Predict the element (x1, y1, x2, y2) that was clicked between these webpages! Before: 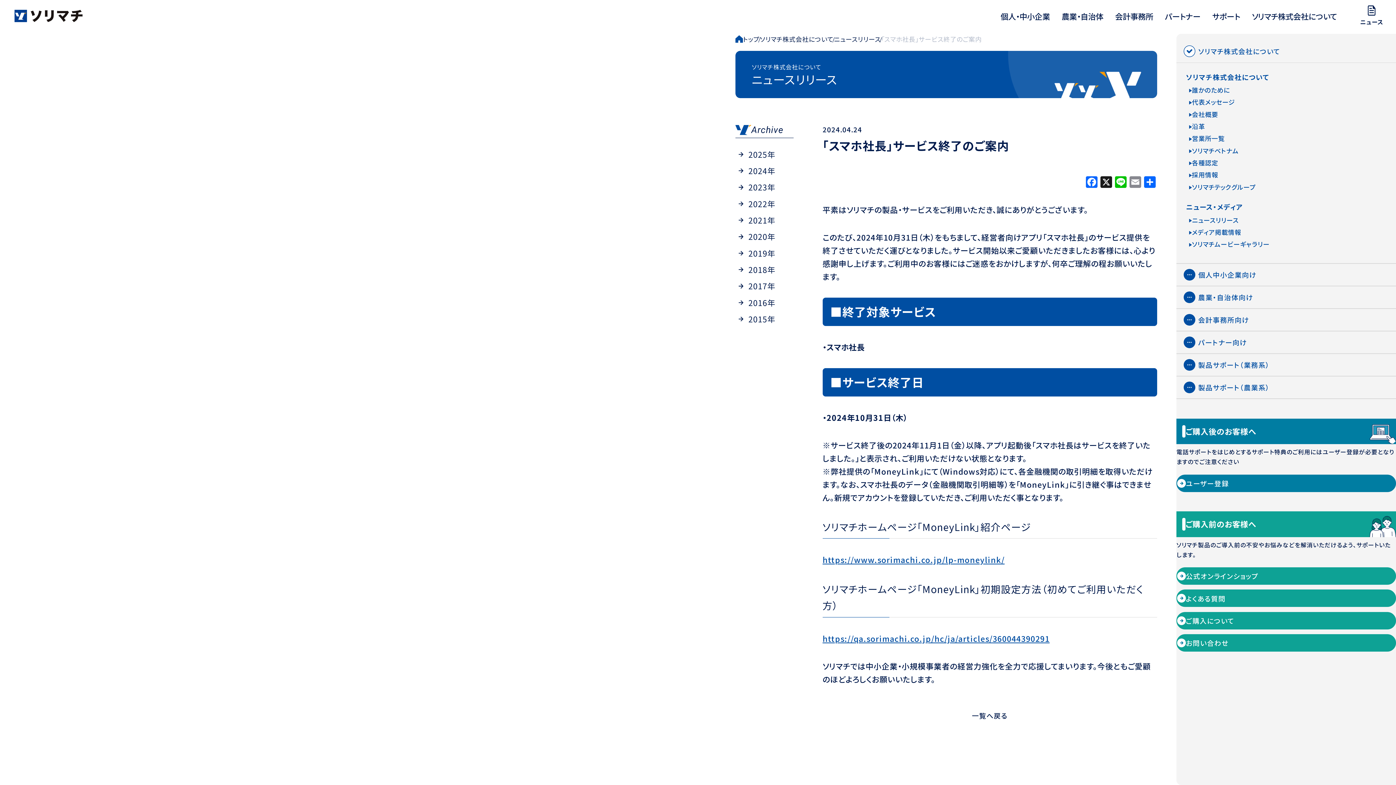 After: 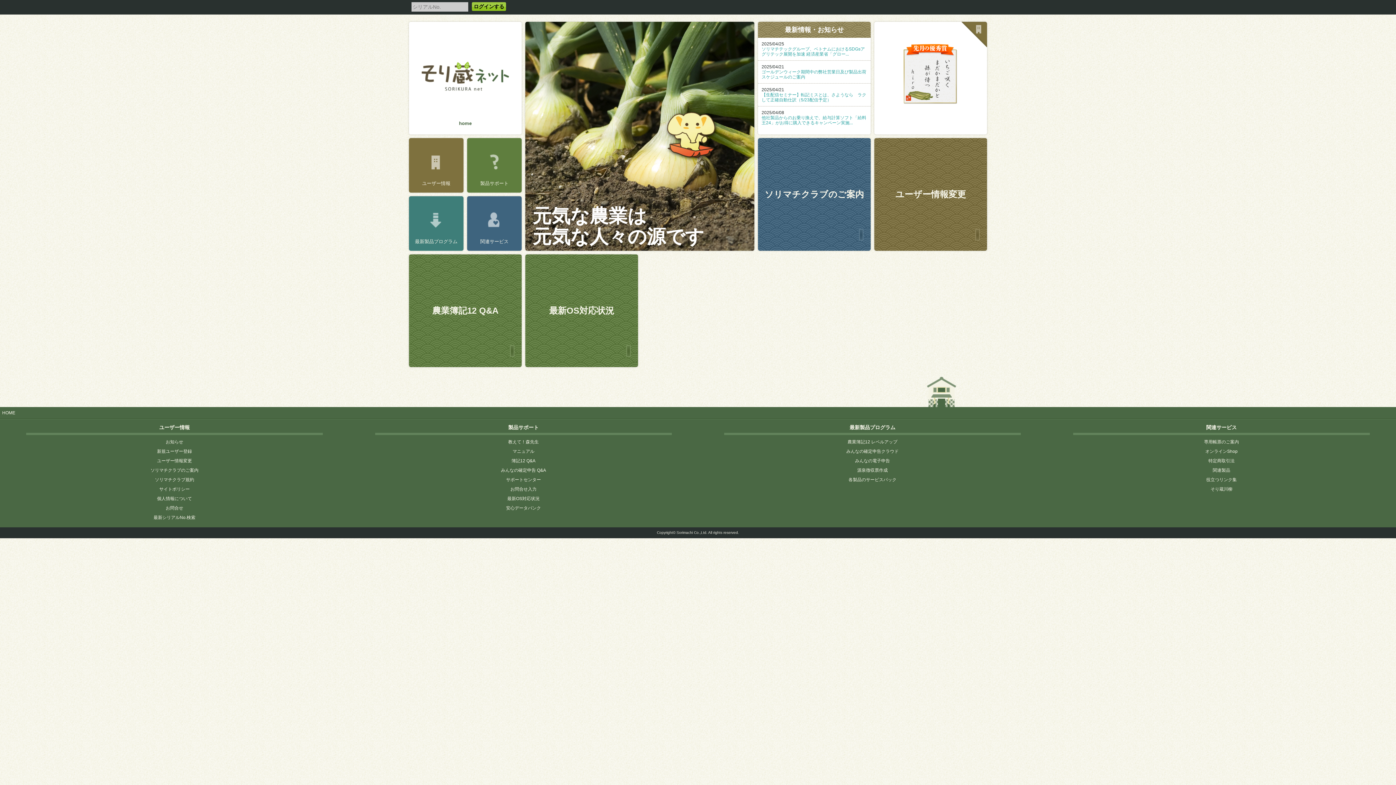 Action: label: 製品サポート（農業系） bbox: (1176, 376, 1396, 399)